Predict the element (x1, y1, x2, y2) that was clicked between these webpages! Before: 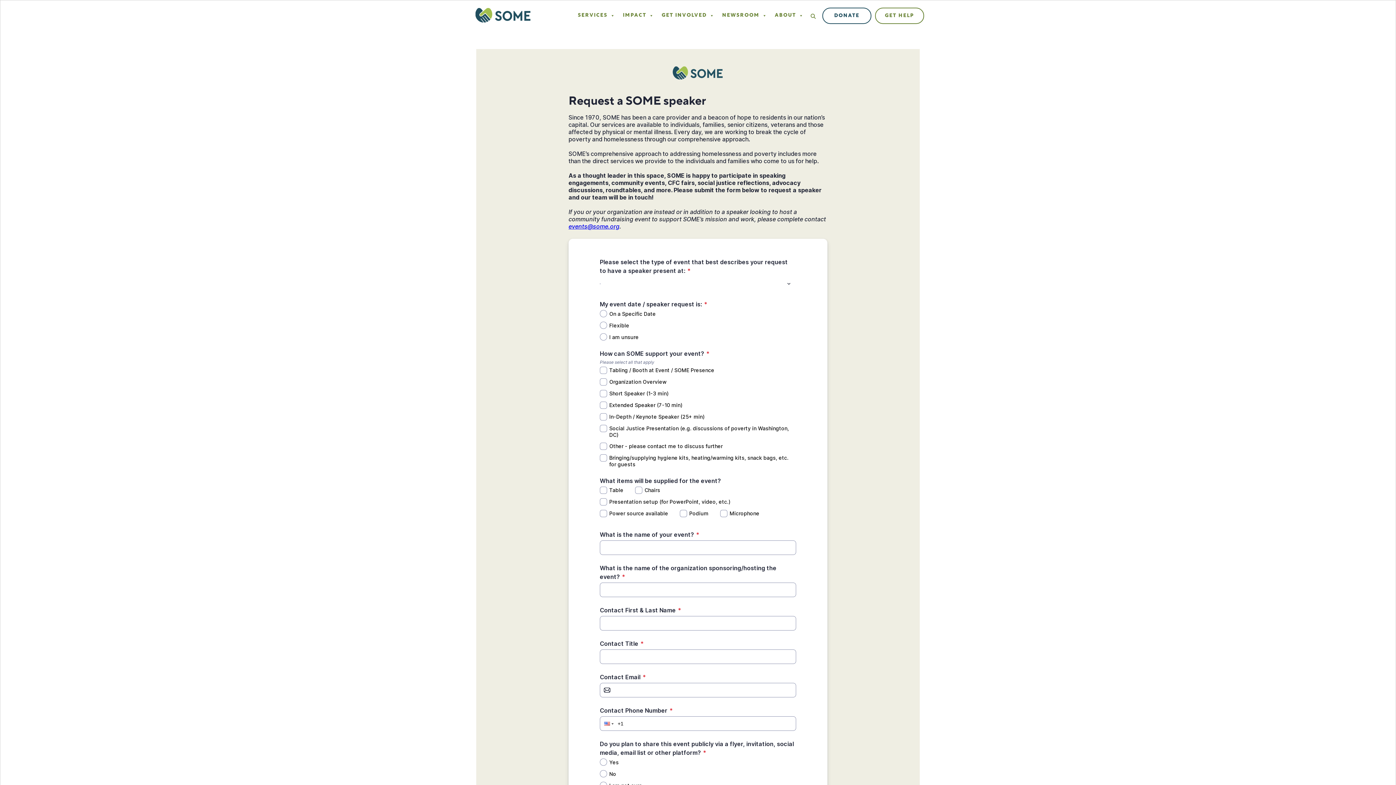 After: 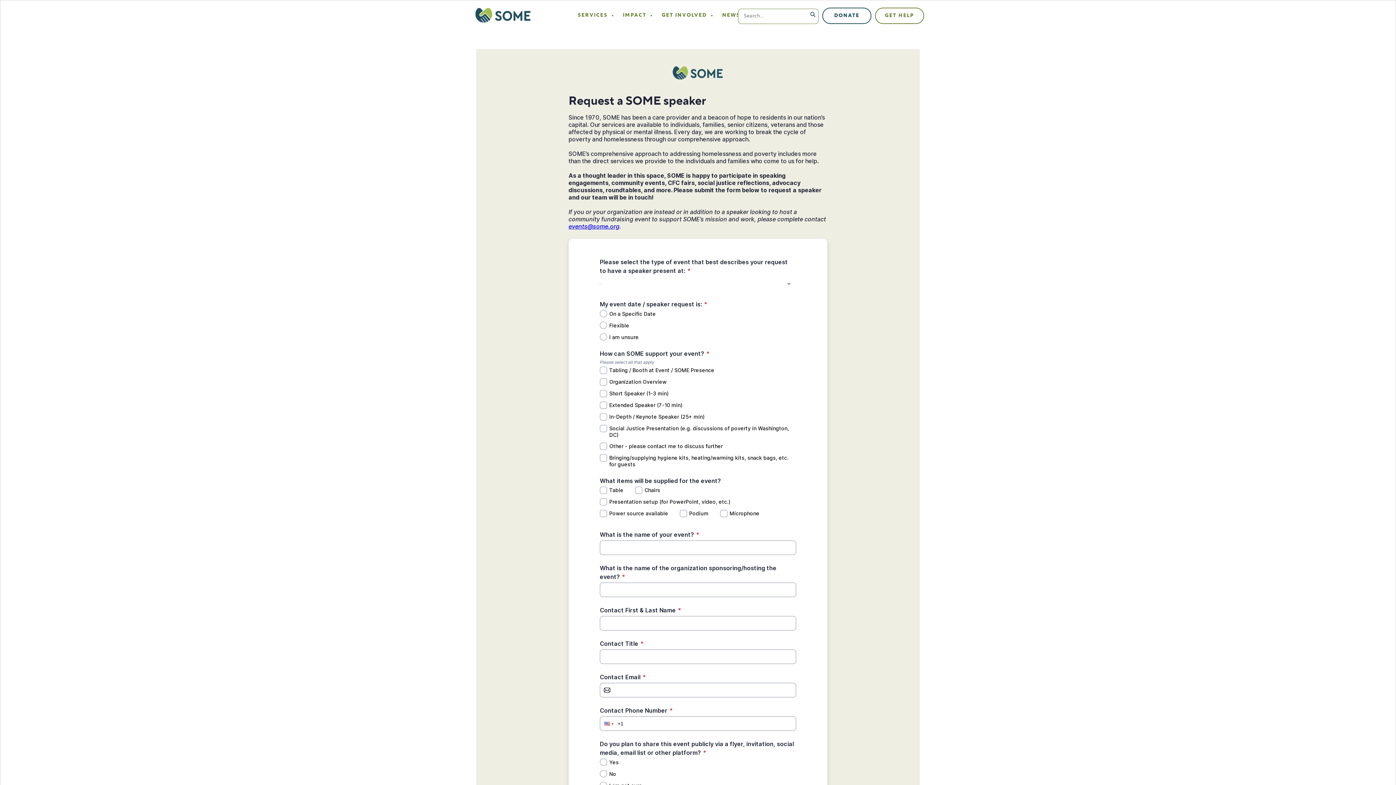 Action: label: Search bbox: (808, 10, 818, 21)